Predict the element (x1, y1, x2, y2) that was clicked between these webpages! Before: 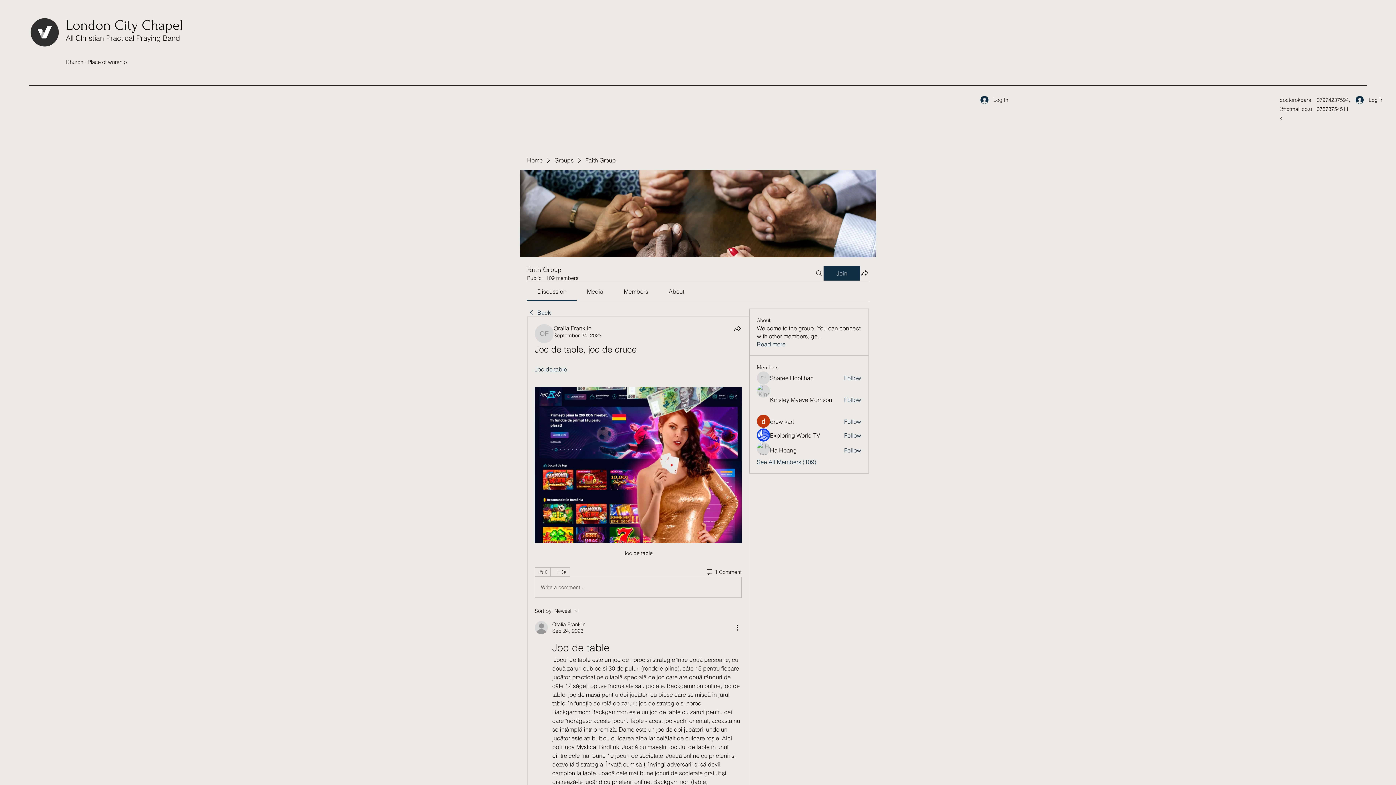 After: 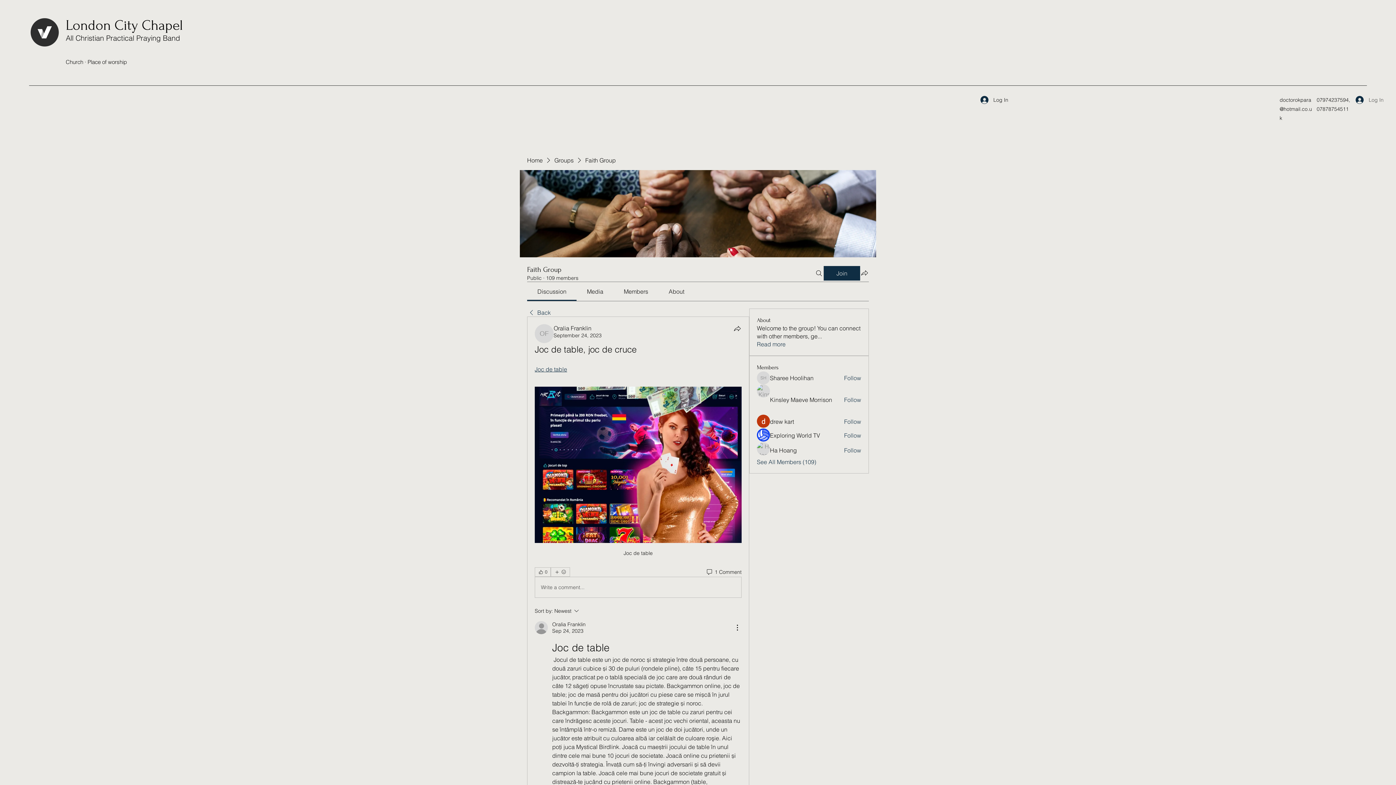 Action: bbox: (1350, 93, 1370, 106) label: Log In